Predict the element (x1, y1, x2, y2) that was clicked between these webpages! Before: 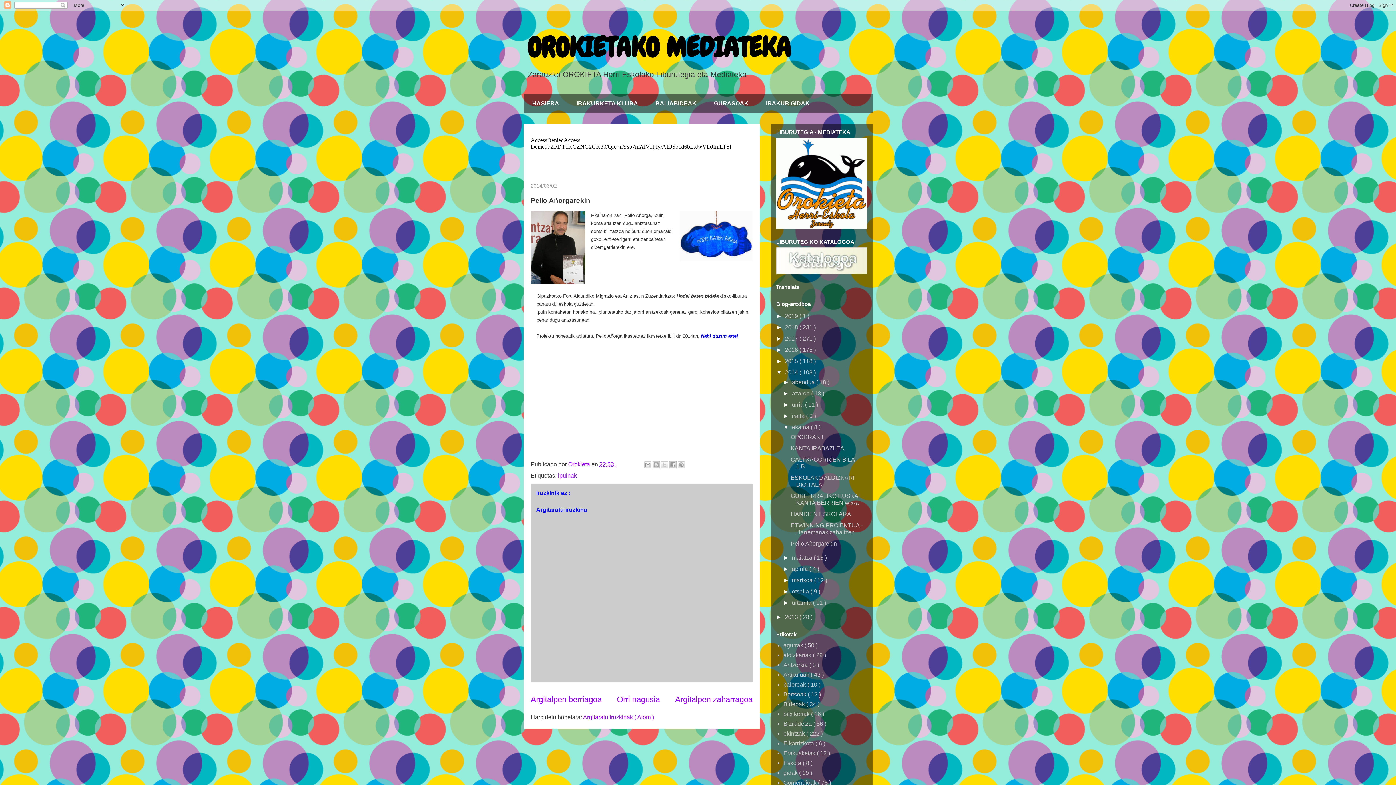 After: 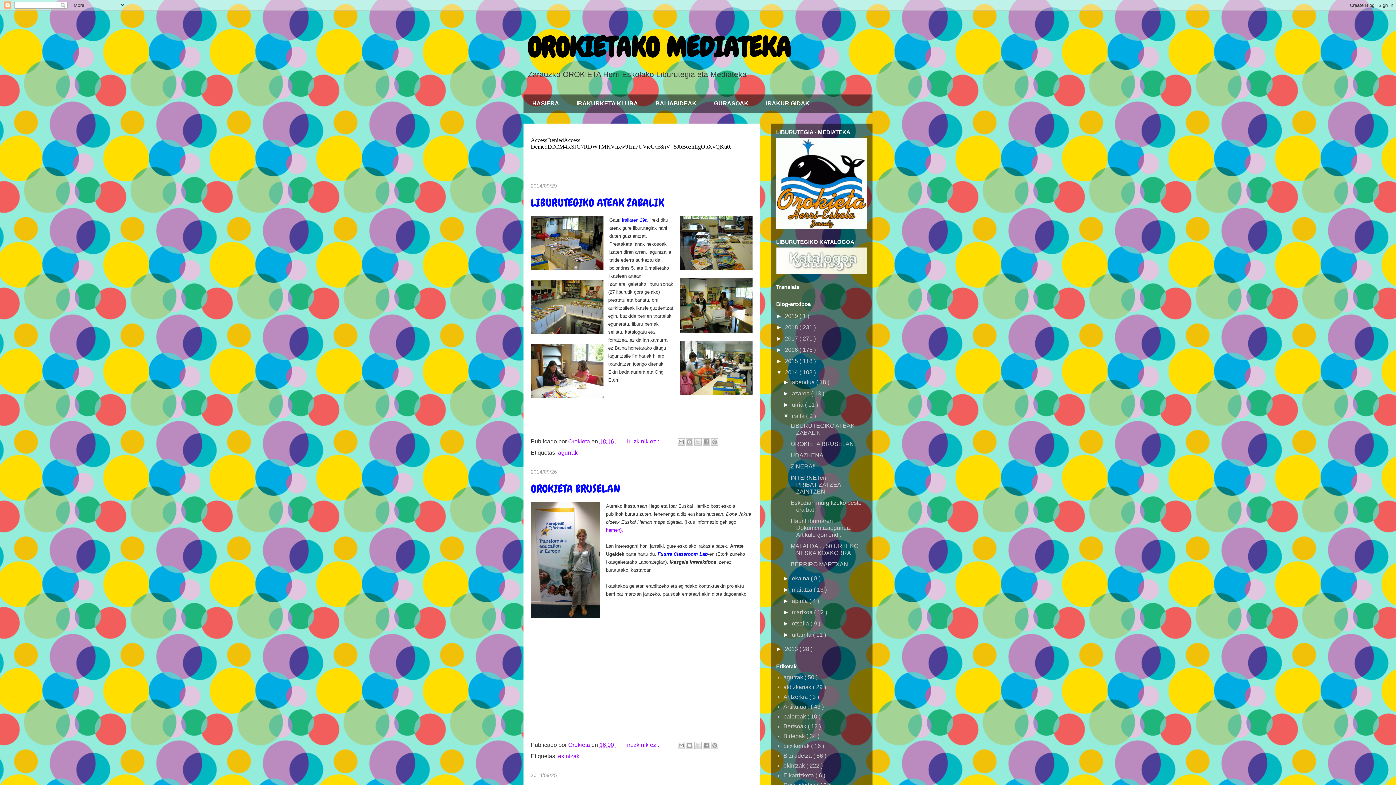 Action: bbox: (792, 413, 806, 419) label: iraila 